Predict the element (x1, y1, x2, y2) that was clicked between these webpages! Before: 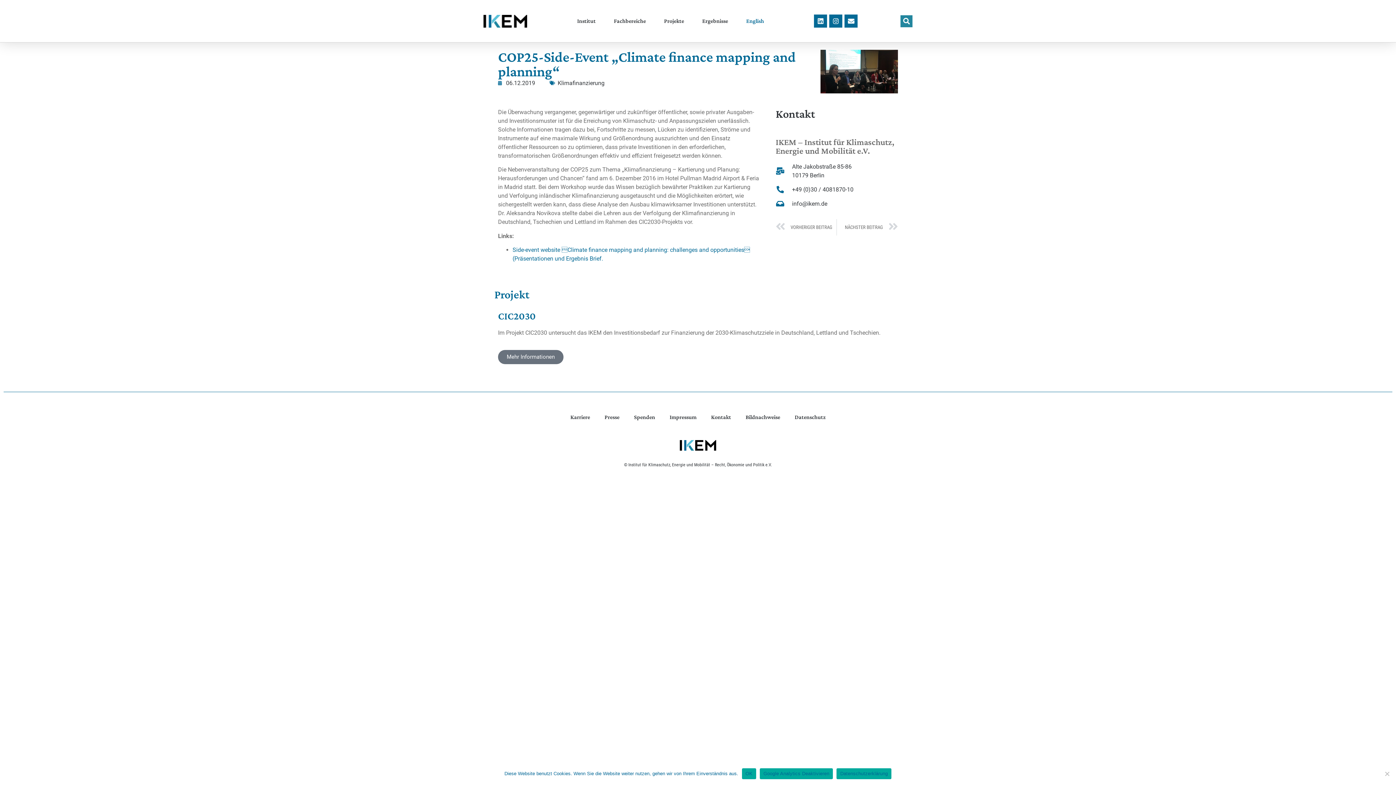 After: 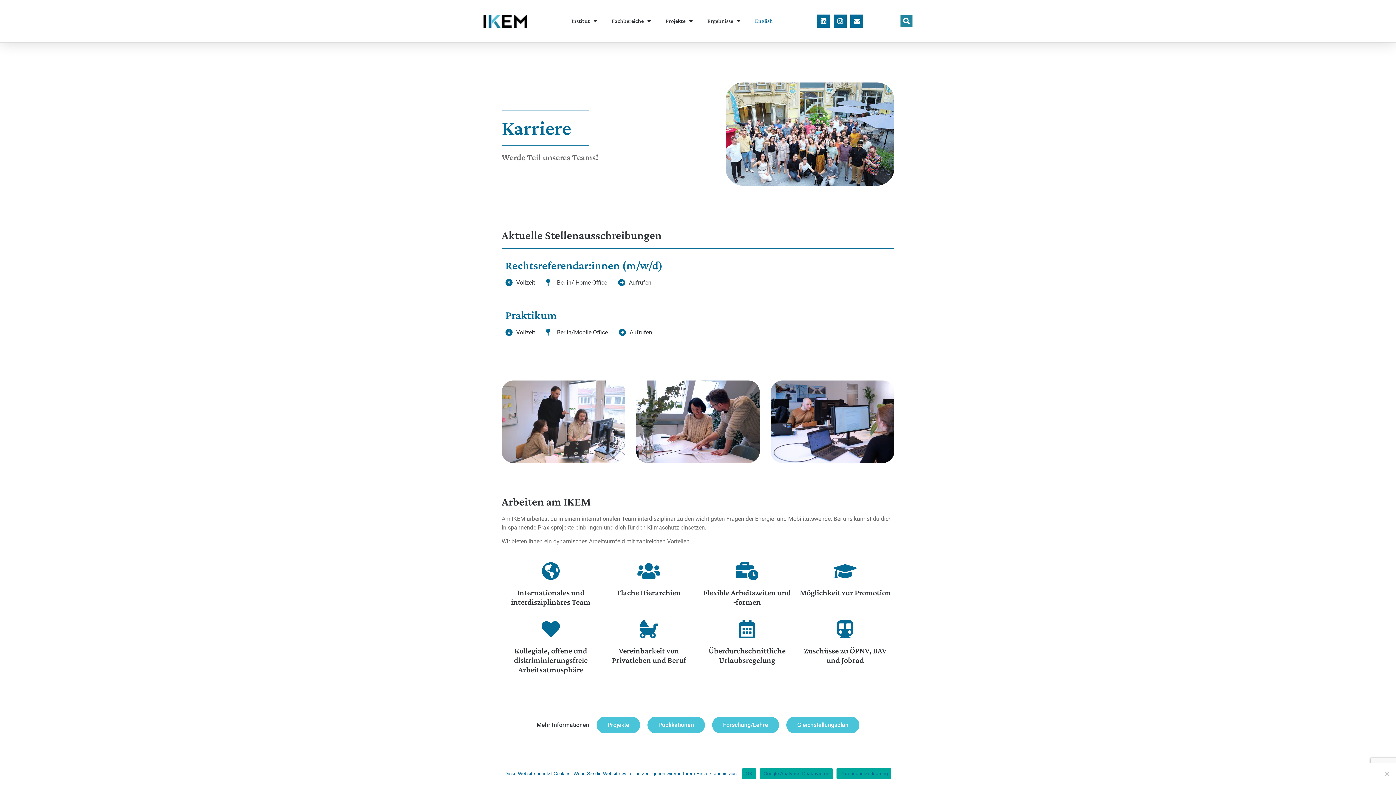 Action: label: Karriere bbox: (563, 409, 597, 425)